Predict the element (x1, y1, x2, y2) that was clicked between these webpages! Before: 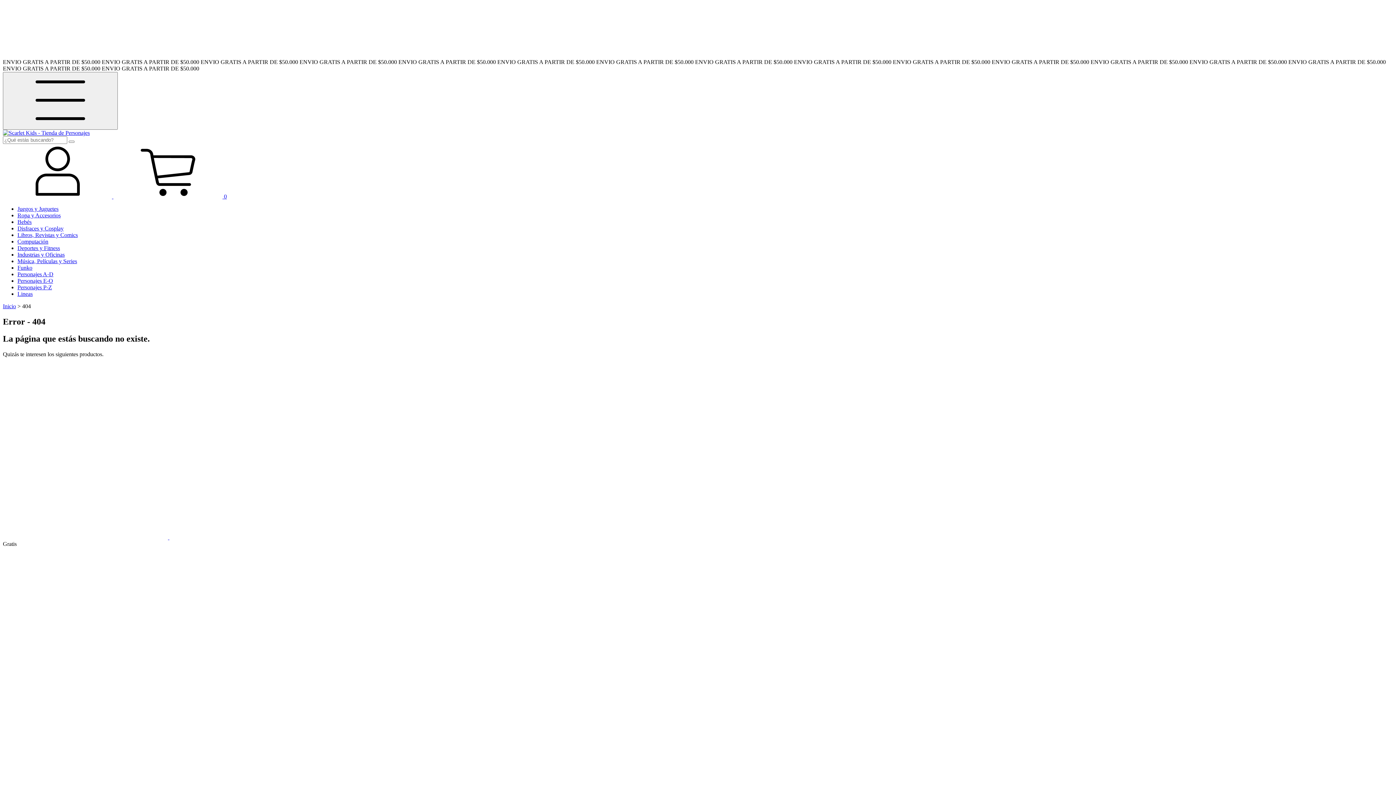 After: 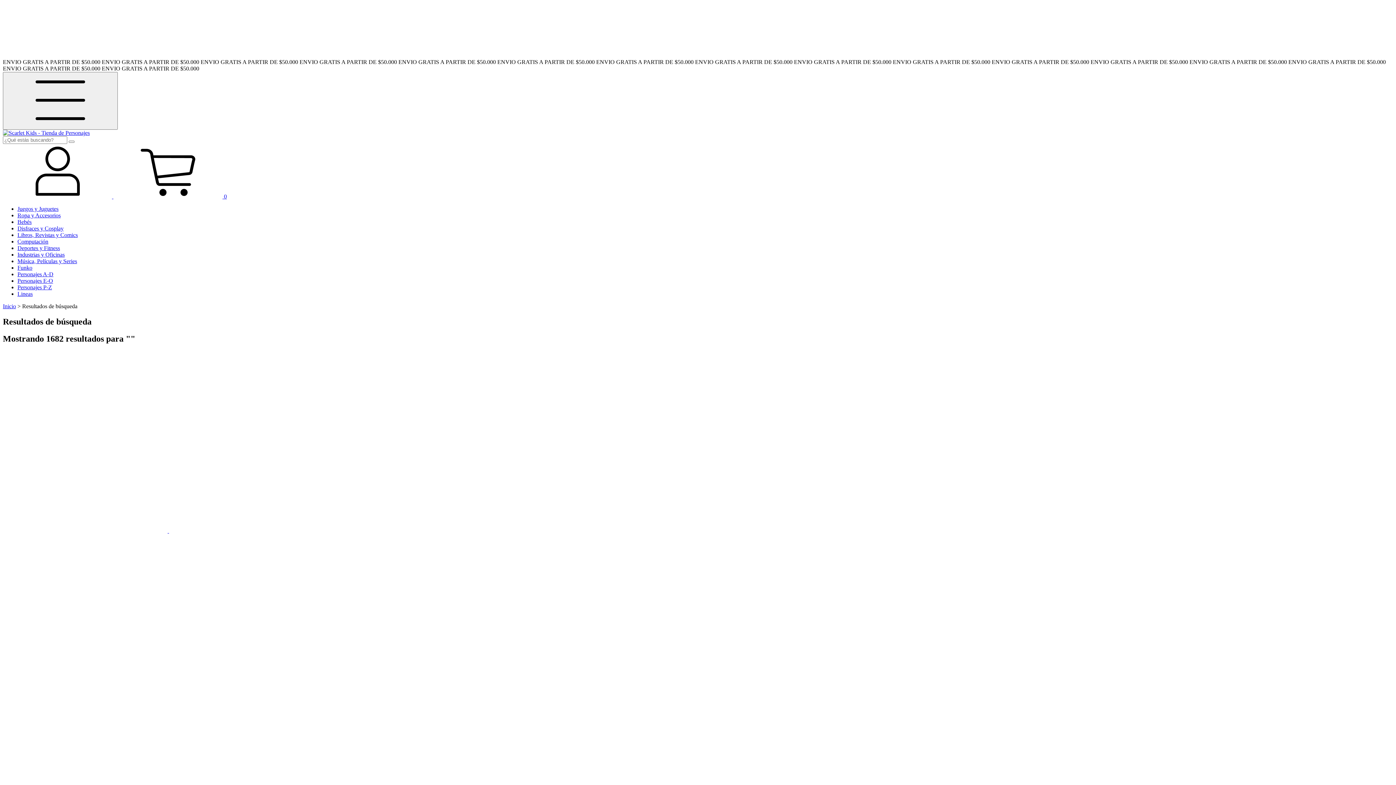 Action: label: Buscar bbox: (68, 140, 74, 142)